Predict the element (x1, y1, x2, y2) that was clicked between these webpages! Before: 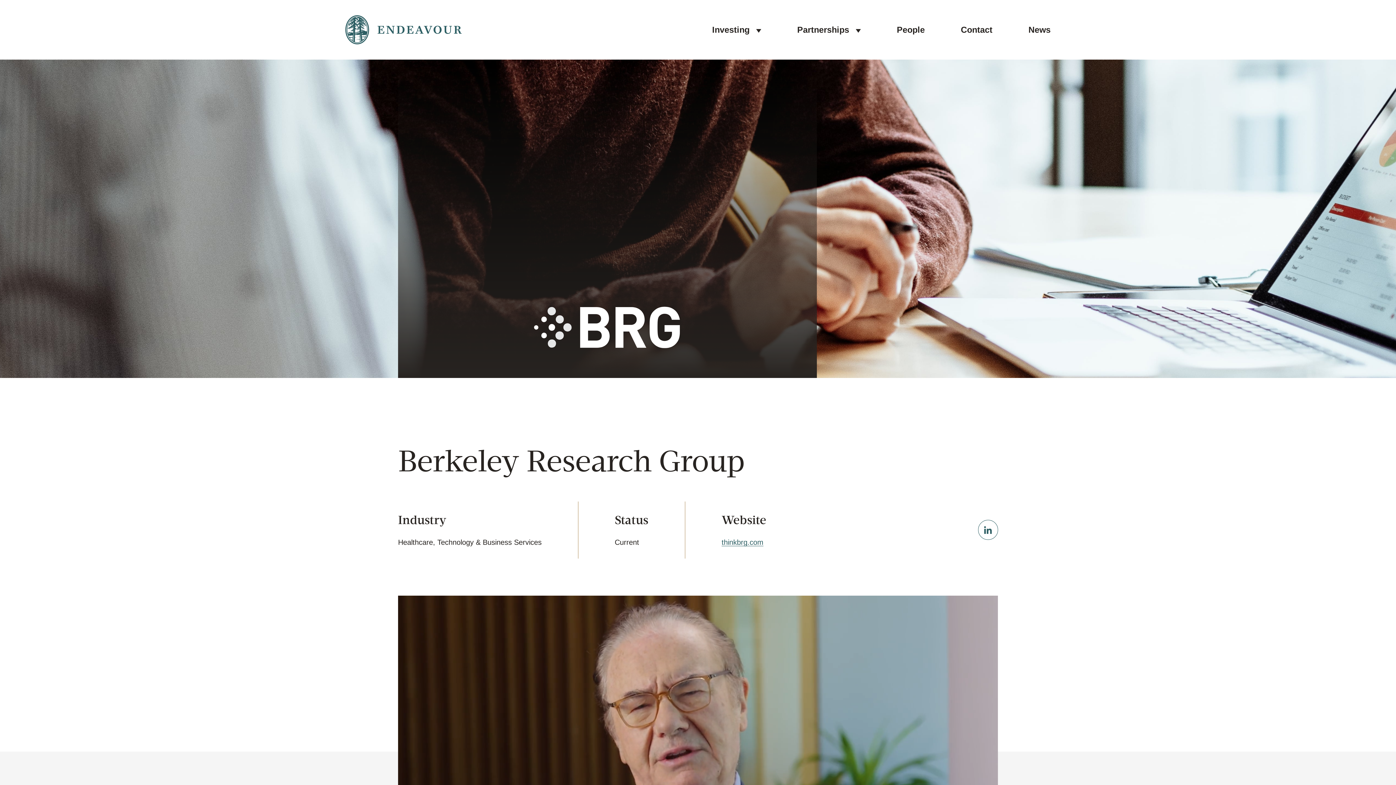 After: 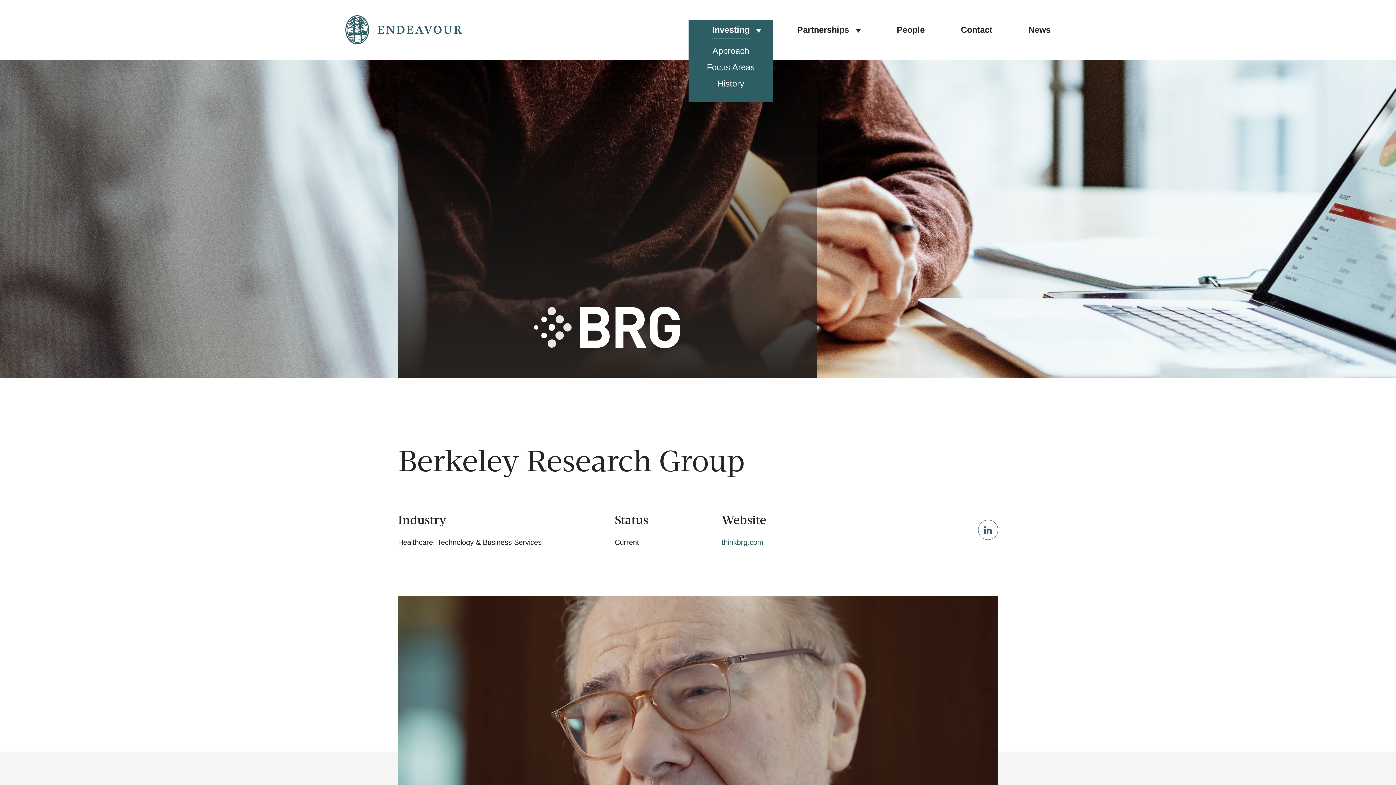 Action: label: Investing bbox: (712, 20, 749, 39)